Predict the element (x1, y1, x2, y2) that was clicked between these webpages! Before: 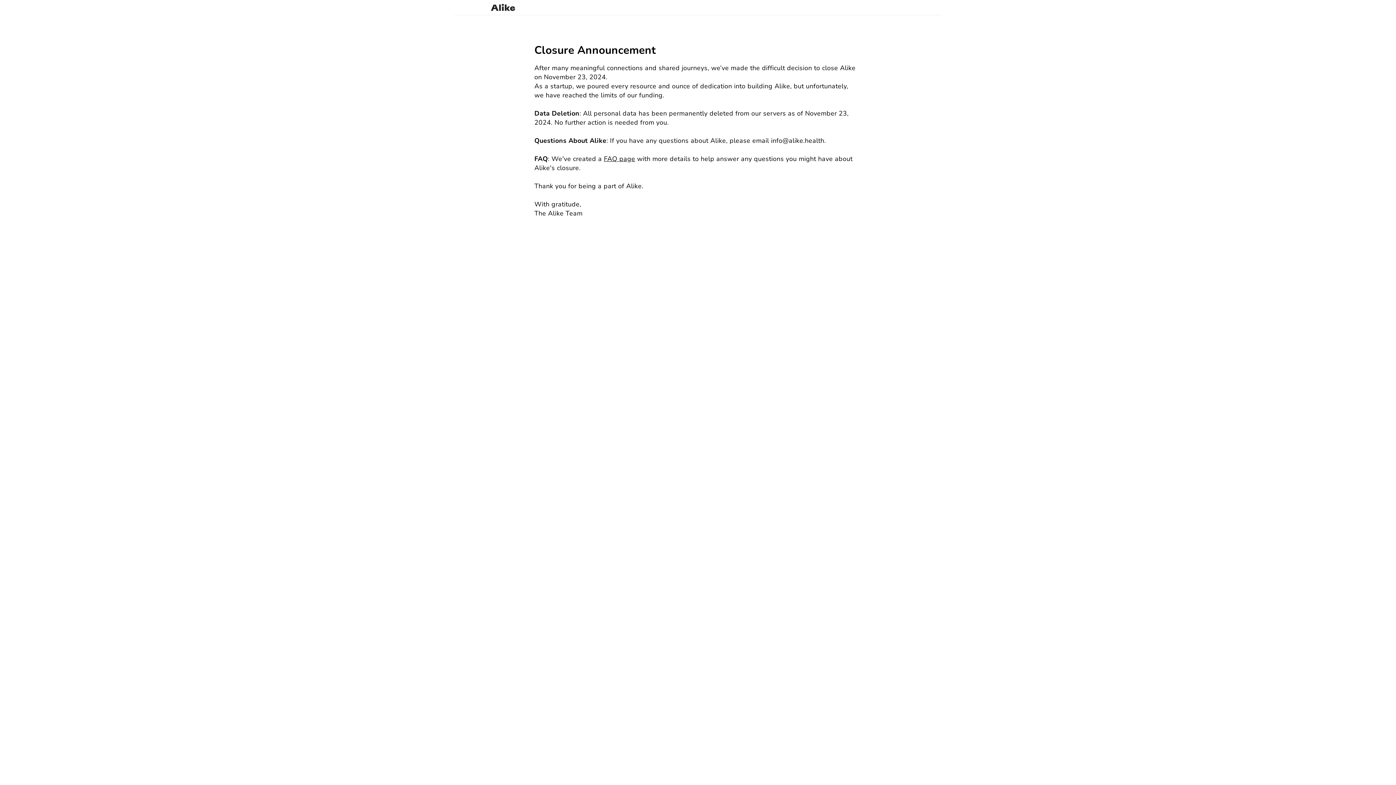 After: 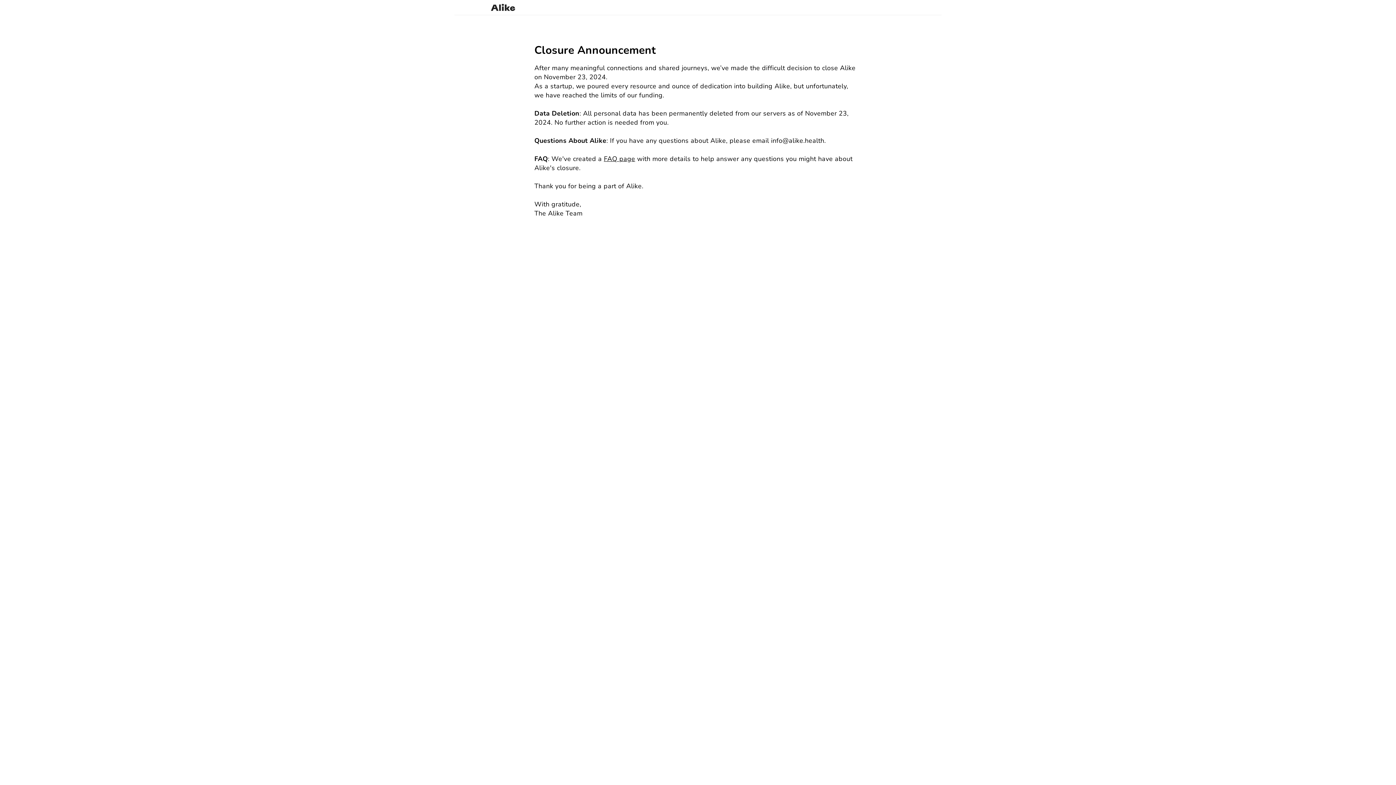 Action: bbox: (454, 3, 522, 11)